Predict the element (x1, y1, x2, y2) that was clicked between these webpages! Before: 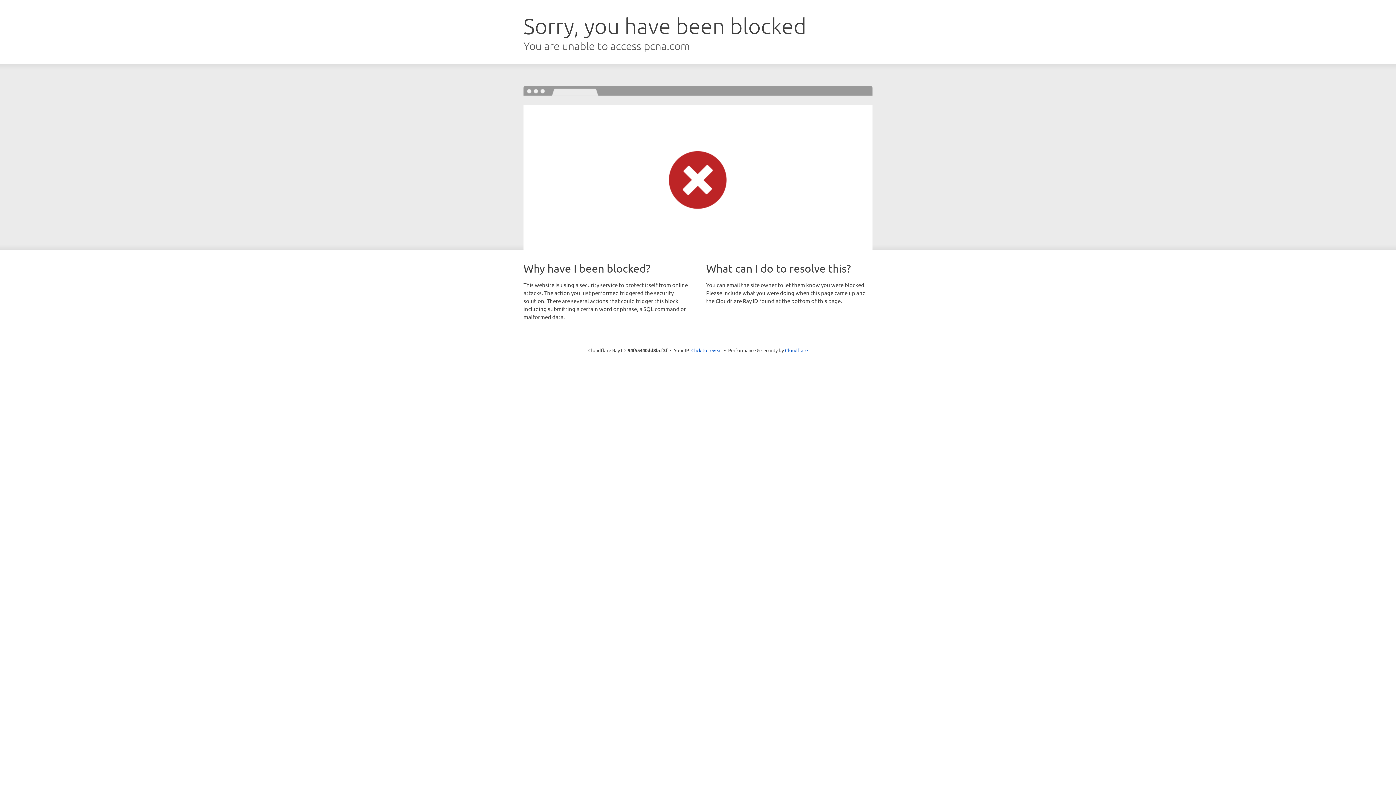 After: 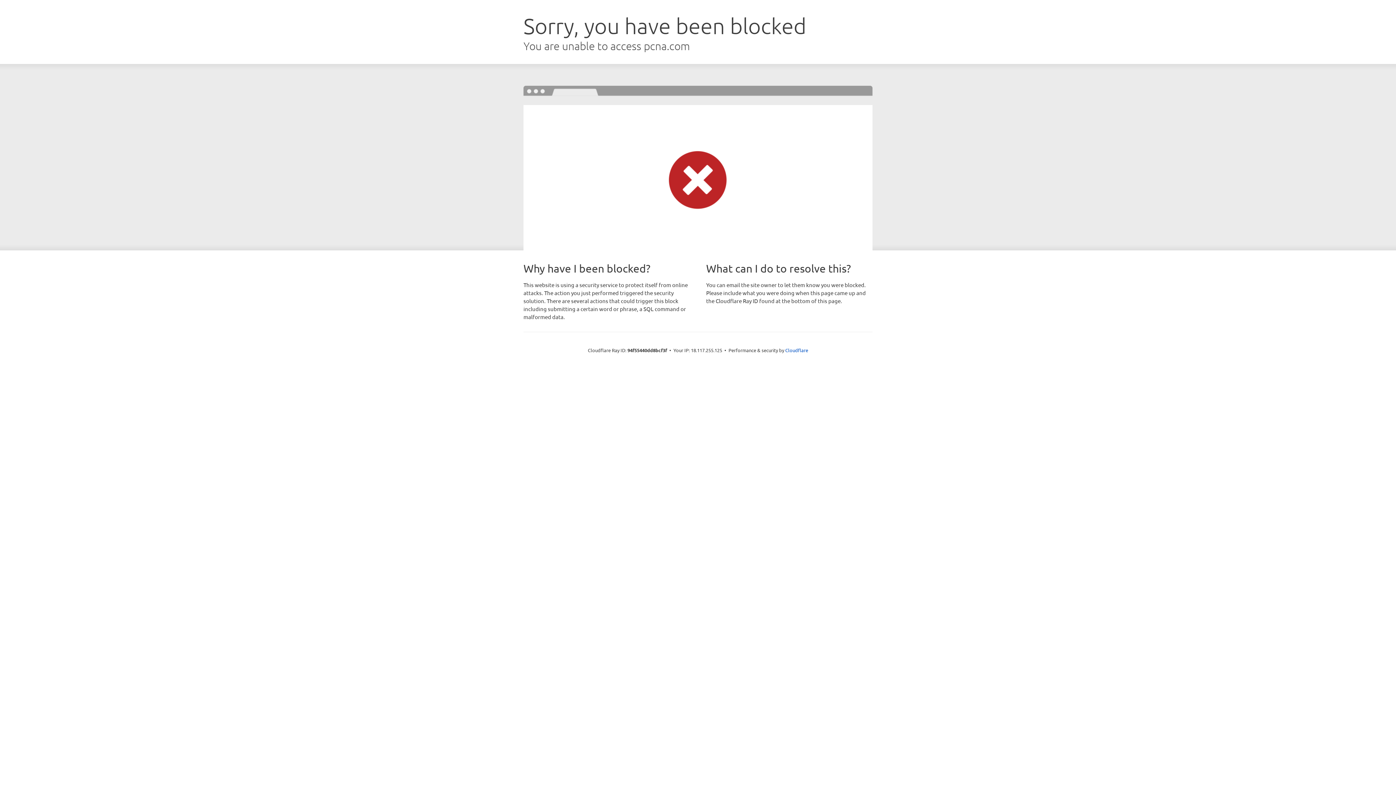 Action: label: Click to reveal bbox: (691, 346, 722, 353)